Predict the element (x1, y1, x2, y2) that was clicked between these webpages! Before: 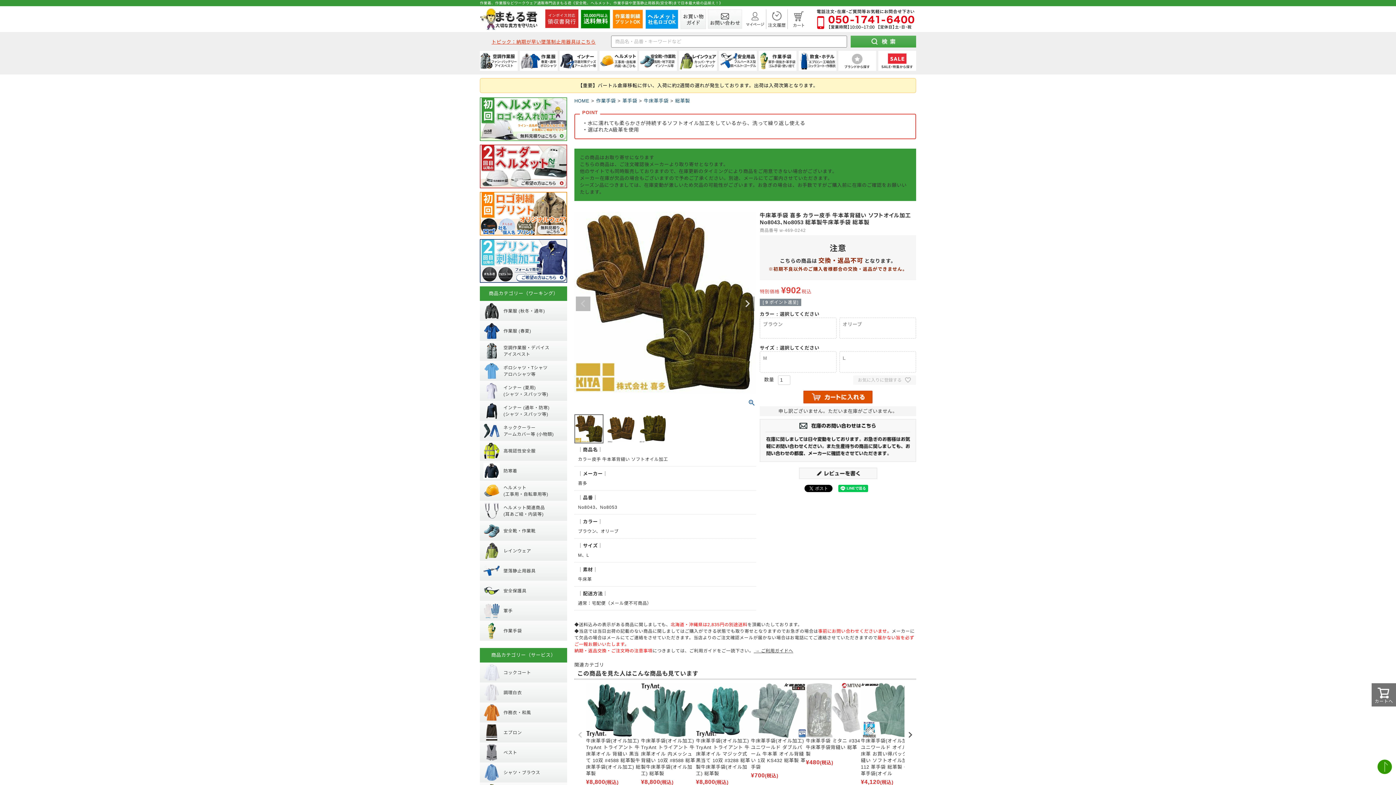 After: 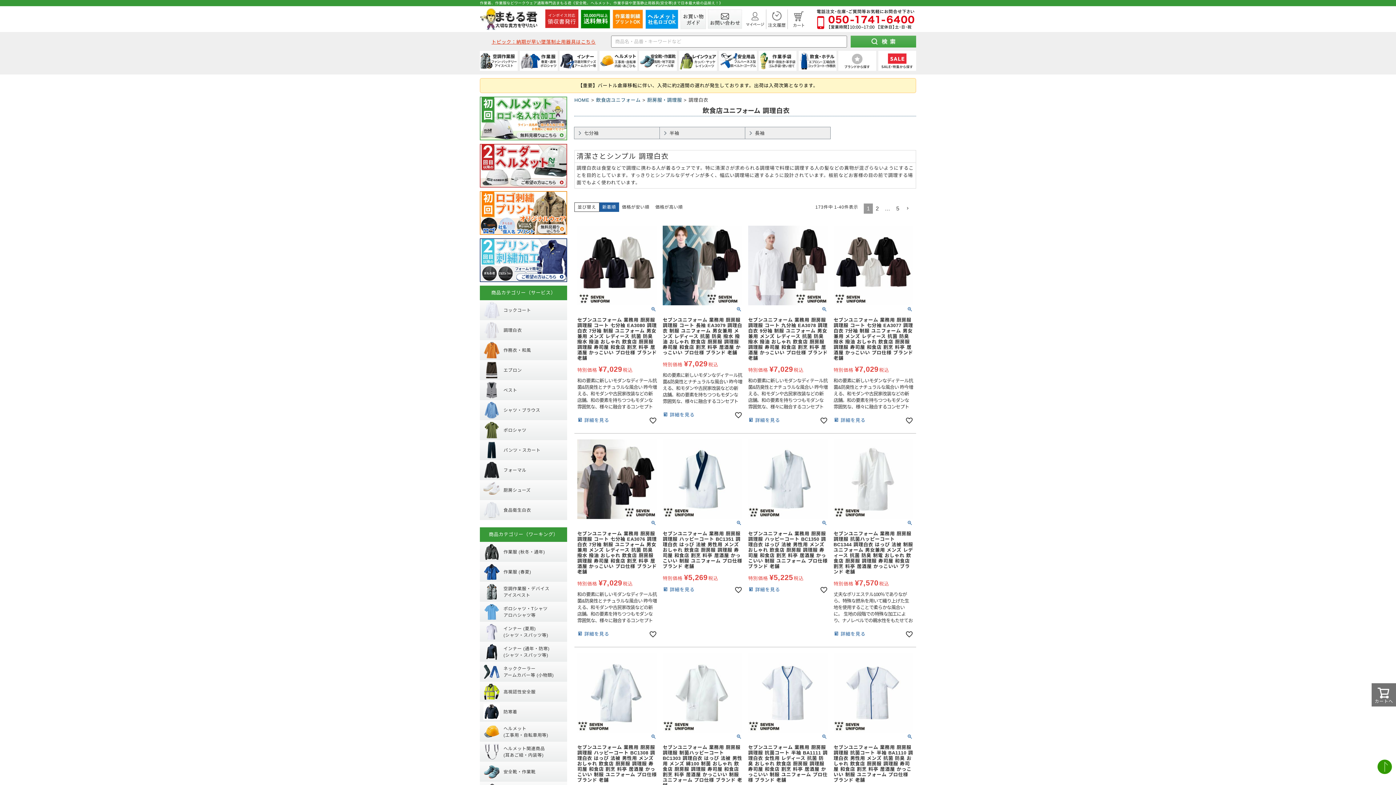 Action: label: 調理白衣 bbox: (480, 682, 567, 702)